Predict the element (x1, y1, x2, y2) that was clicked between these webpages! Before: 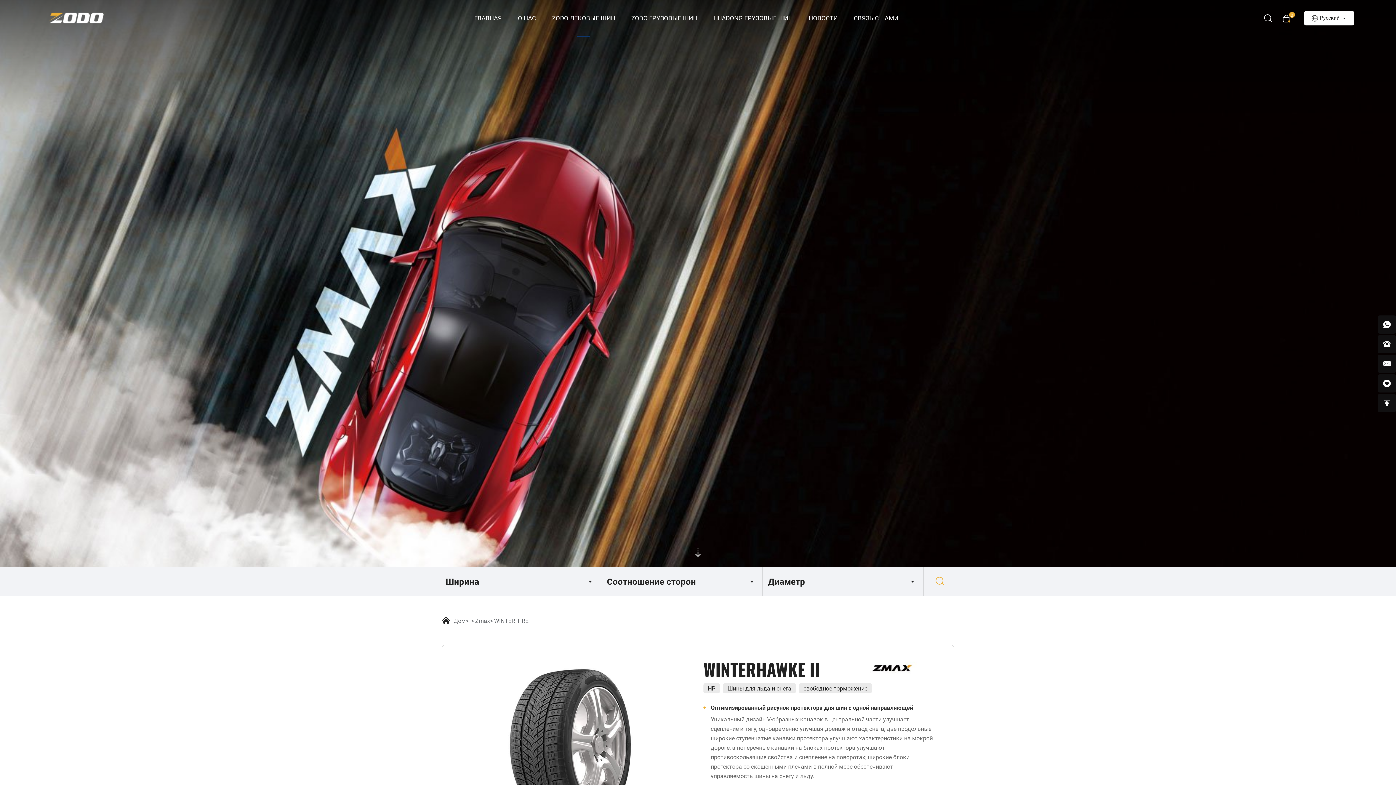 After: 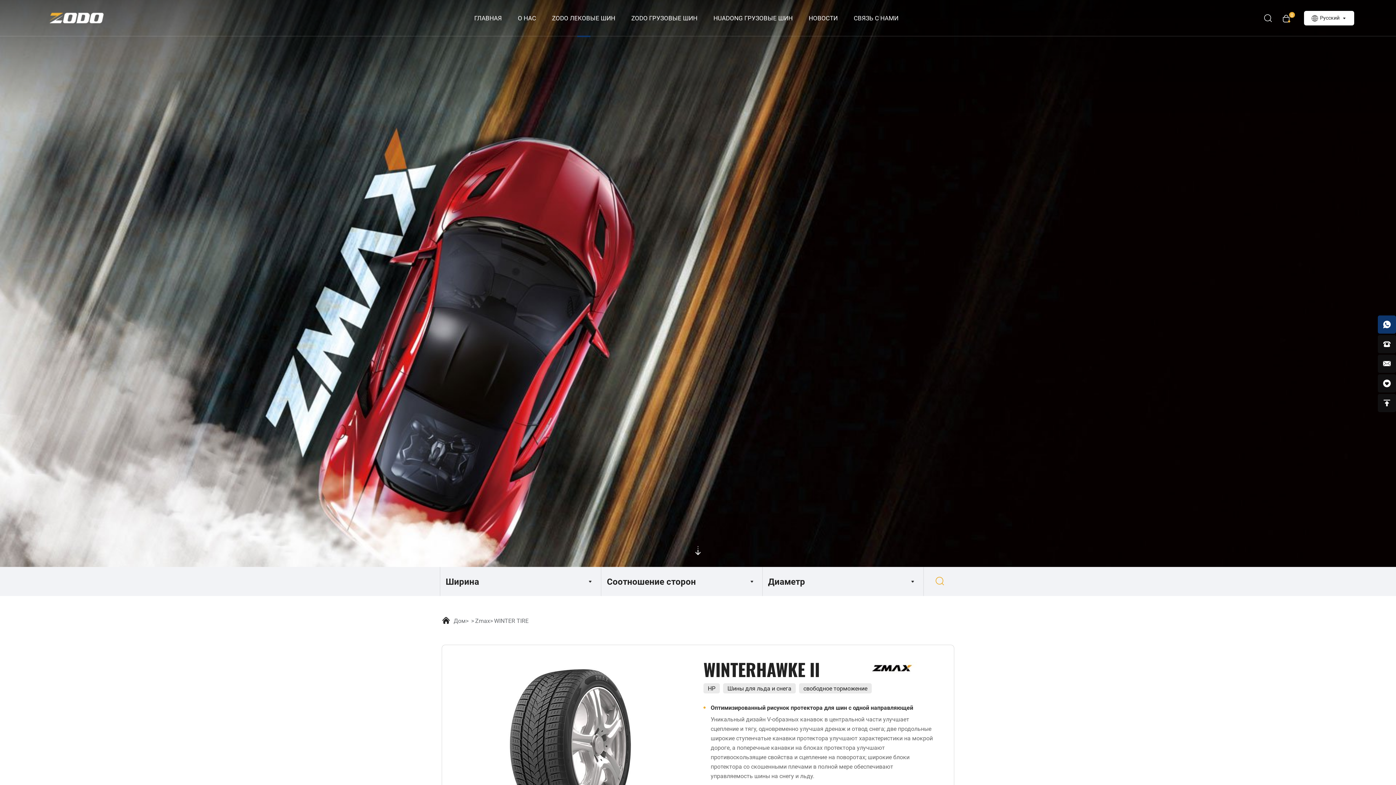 Action: bbox: (1378, 315, 1396, 333)